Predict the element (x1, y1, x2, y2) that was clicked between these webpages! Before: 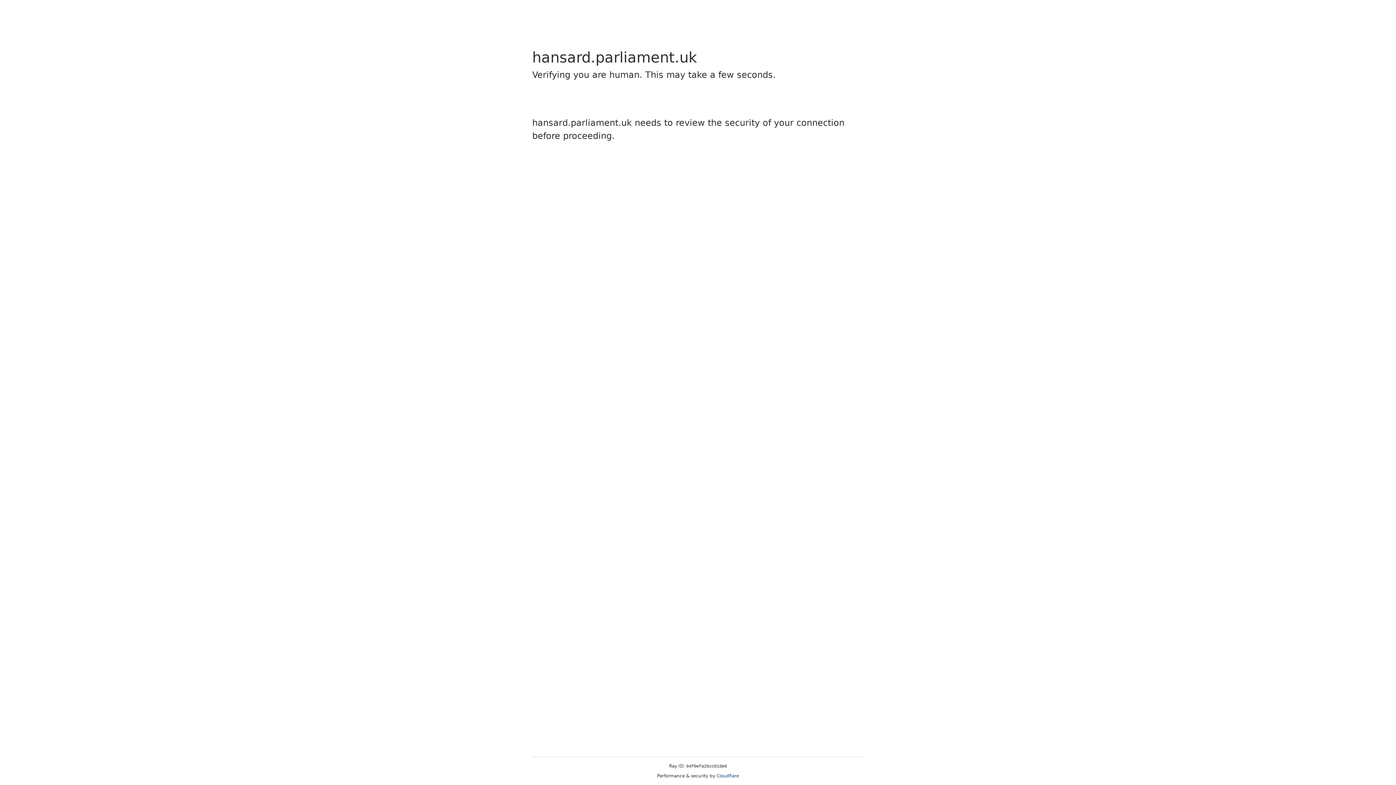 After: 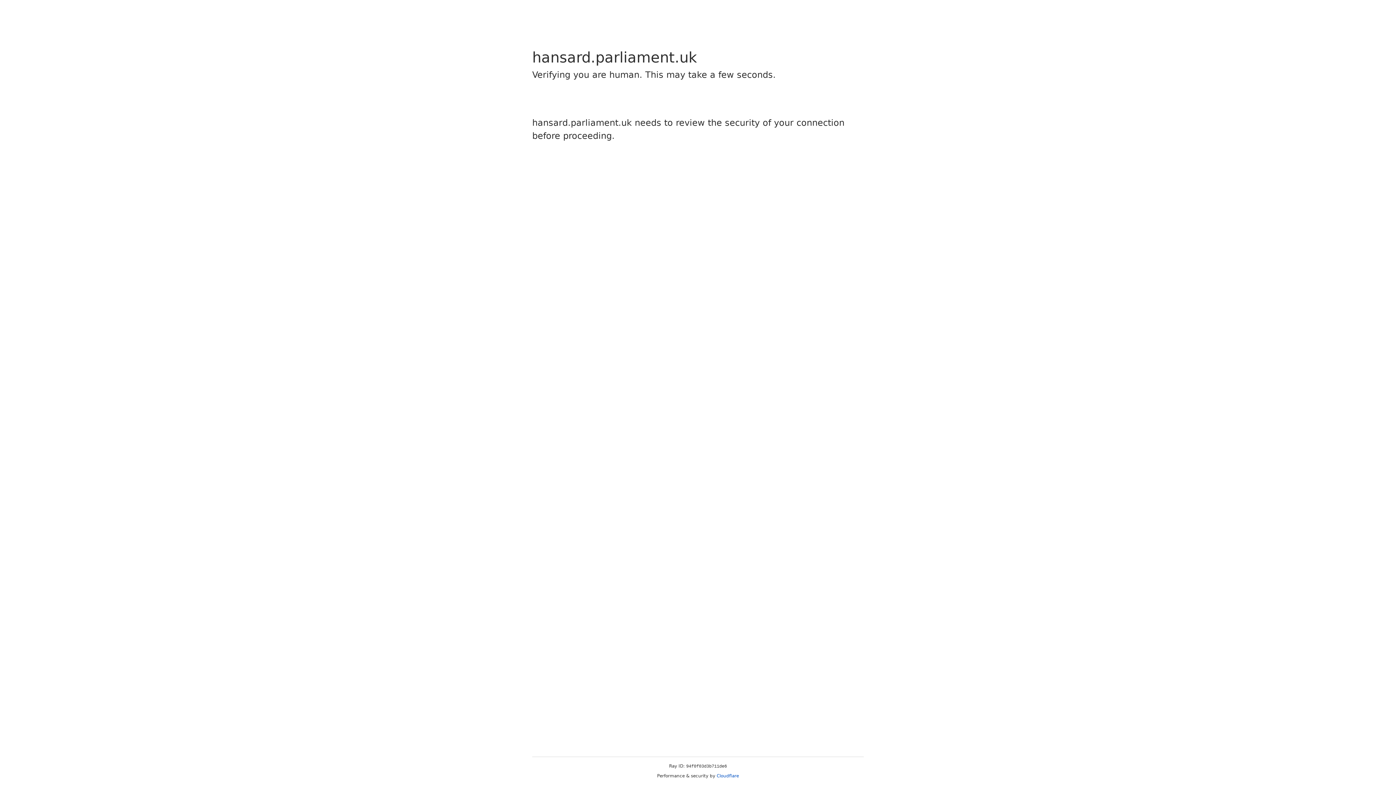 Action: label: Cloudflare bbox: (716, 773, 739, 778)